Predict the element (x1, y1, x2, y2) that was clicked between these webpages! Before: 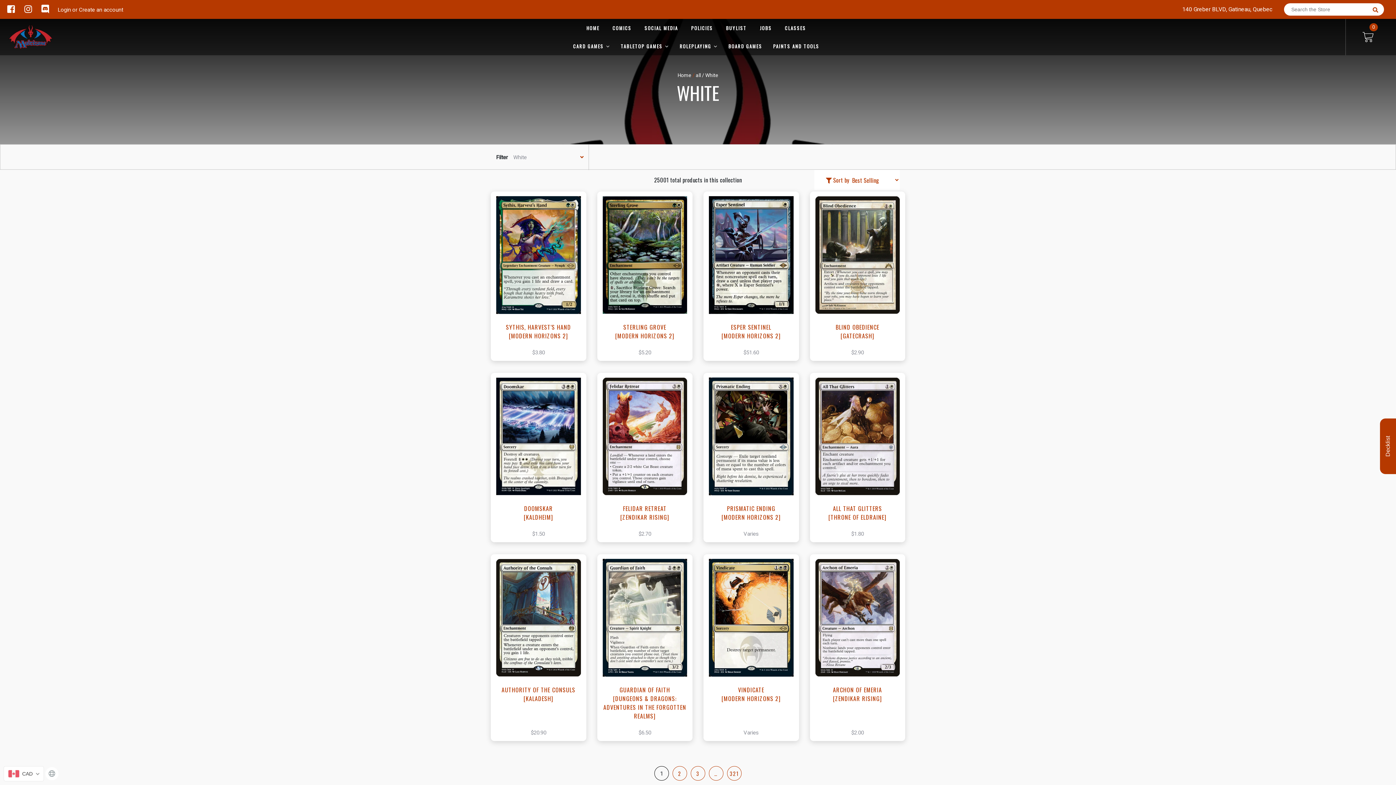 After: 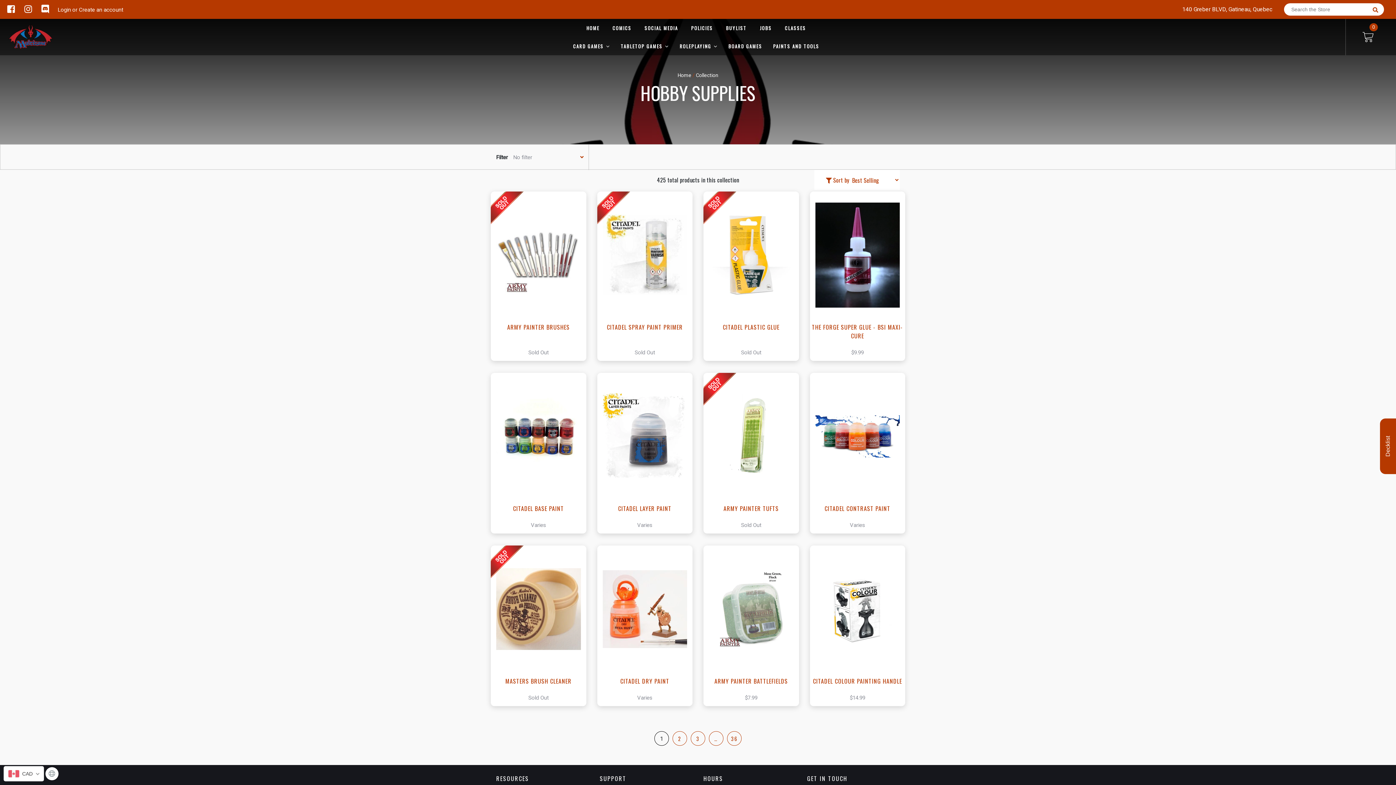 Action: label: PAINTS AND TOOLS bbox: (767, 37, 824, 55)